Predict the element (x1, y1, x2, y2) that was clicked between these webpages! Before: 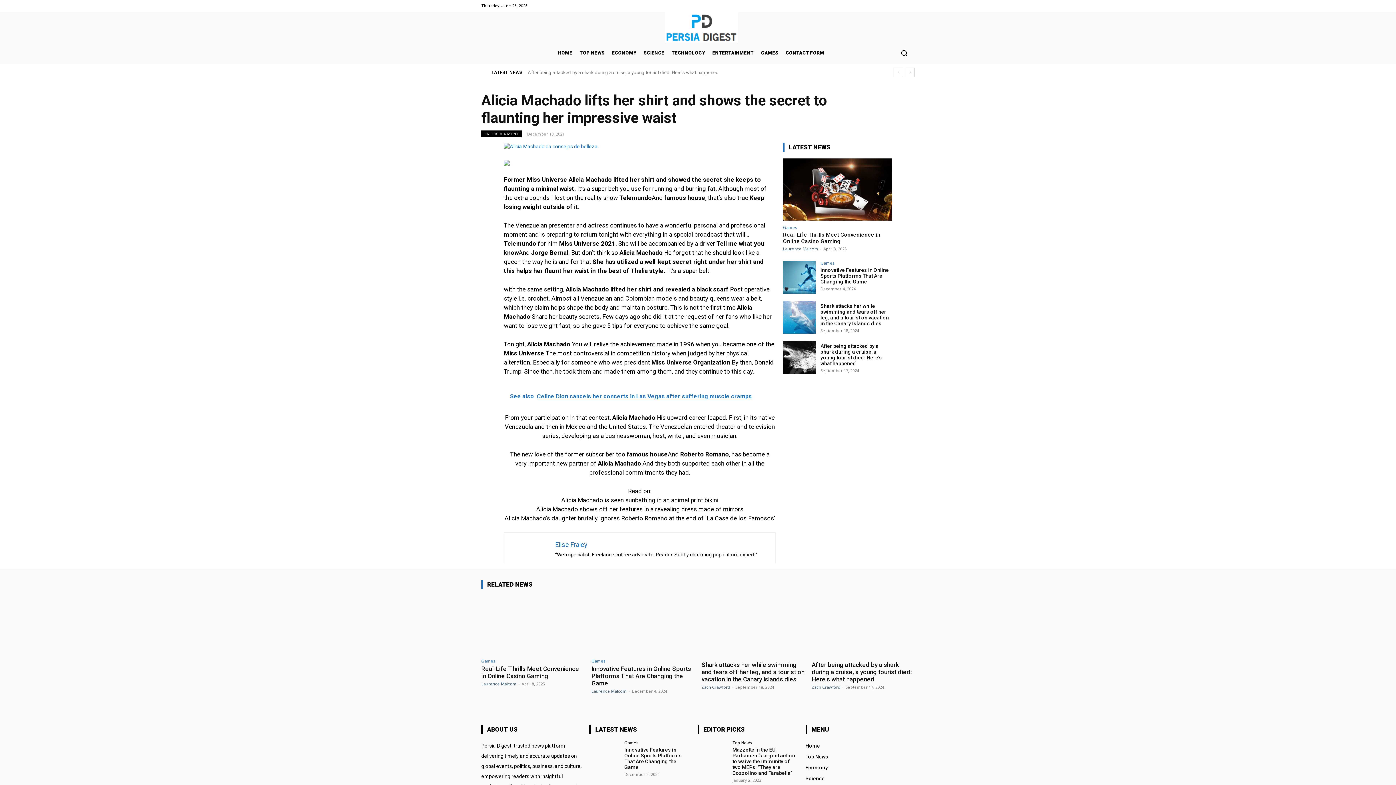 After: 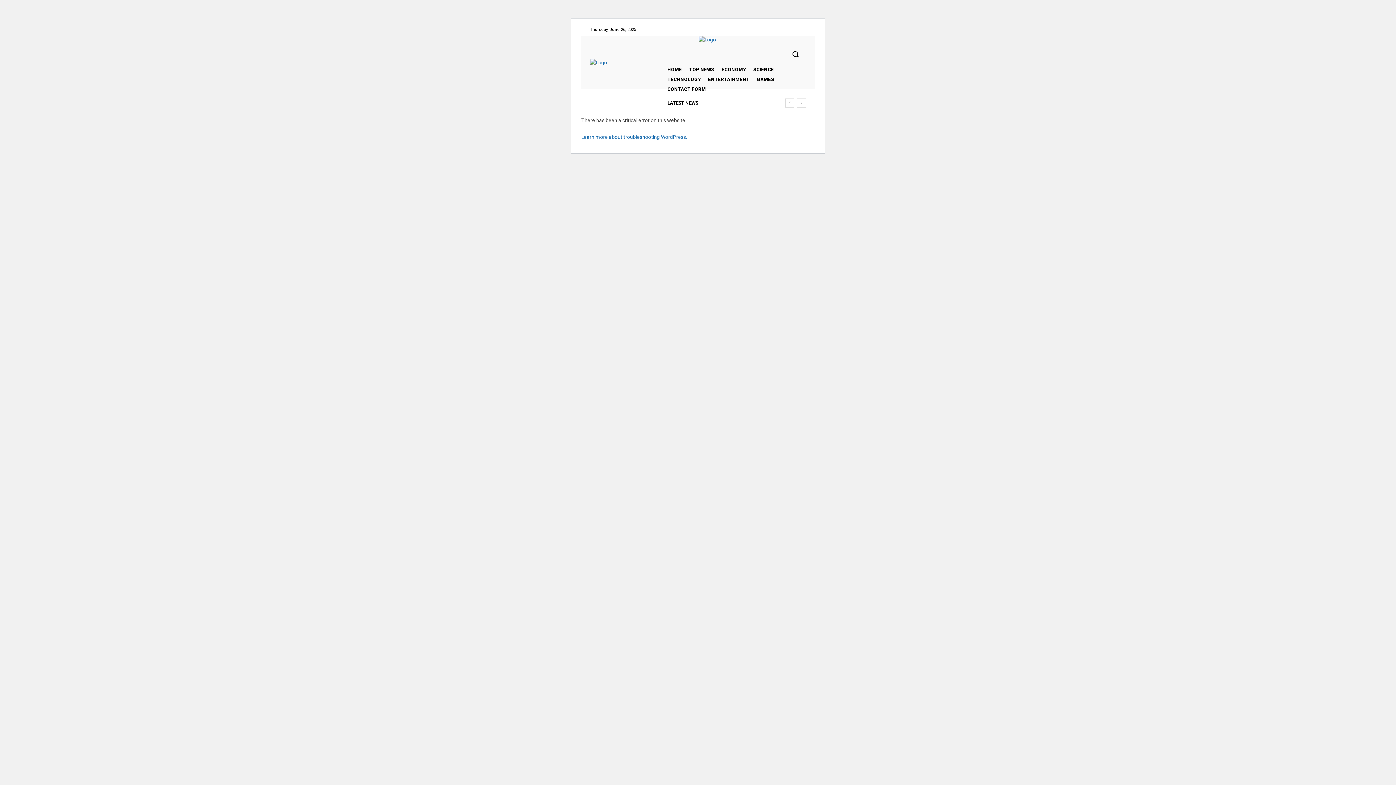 Action: label: Shark attacks her while swimming and tears off her leg, and a tourist on vacation in the Canary Islands dies bbox: (701, 710, 804, 731)